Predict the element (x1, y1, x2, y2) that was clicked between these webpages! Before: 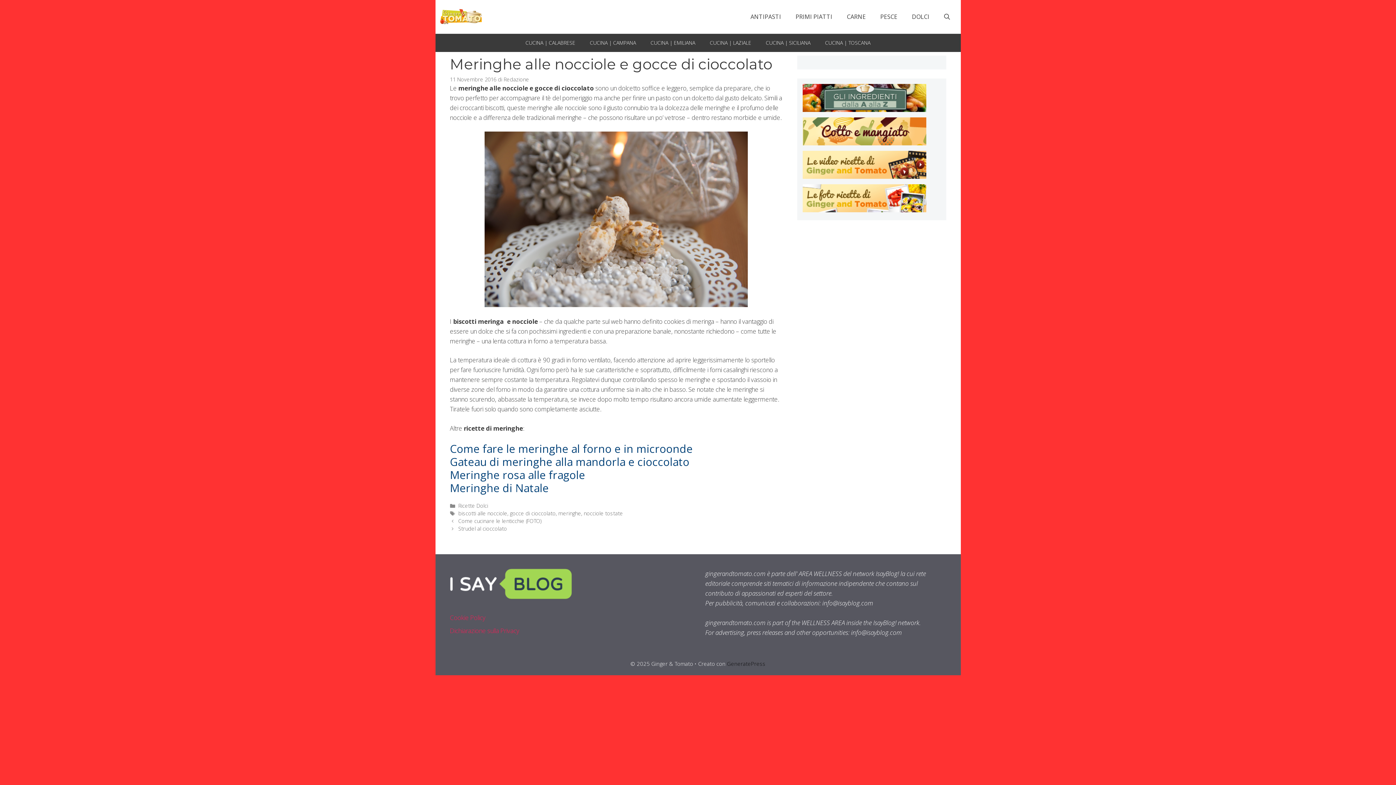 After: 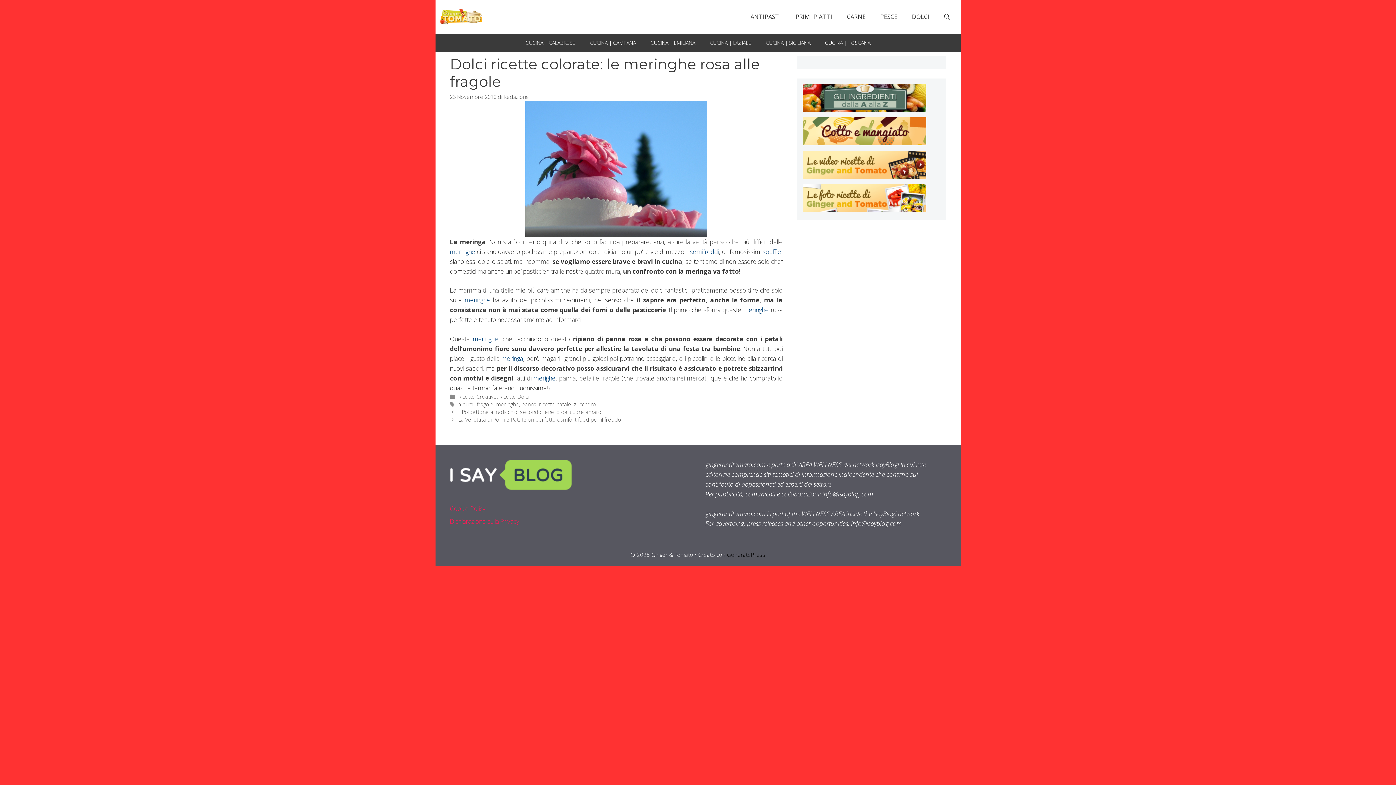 Action: label: Meringhe rosa alle fragole bbox: (450, 467, 585, 482)